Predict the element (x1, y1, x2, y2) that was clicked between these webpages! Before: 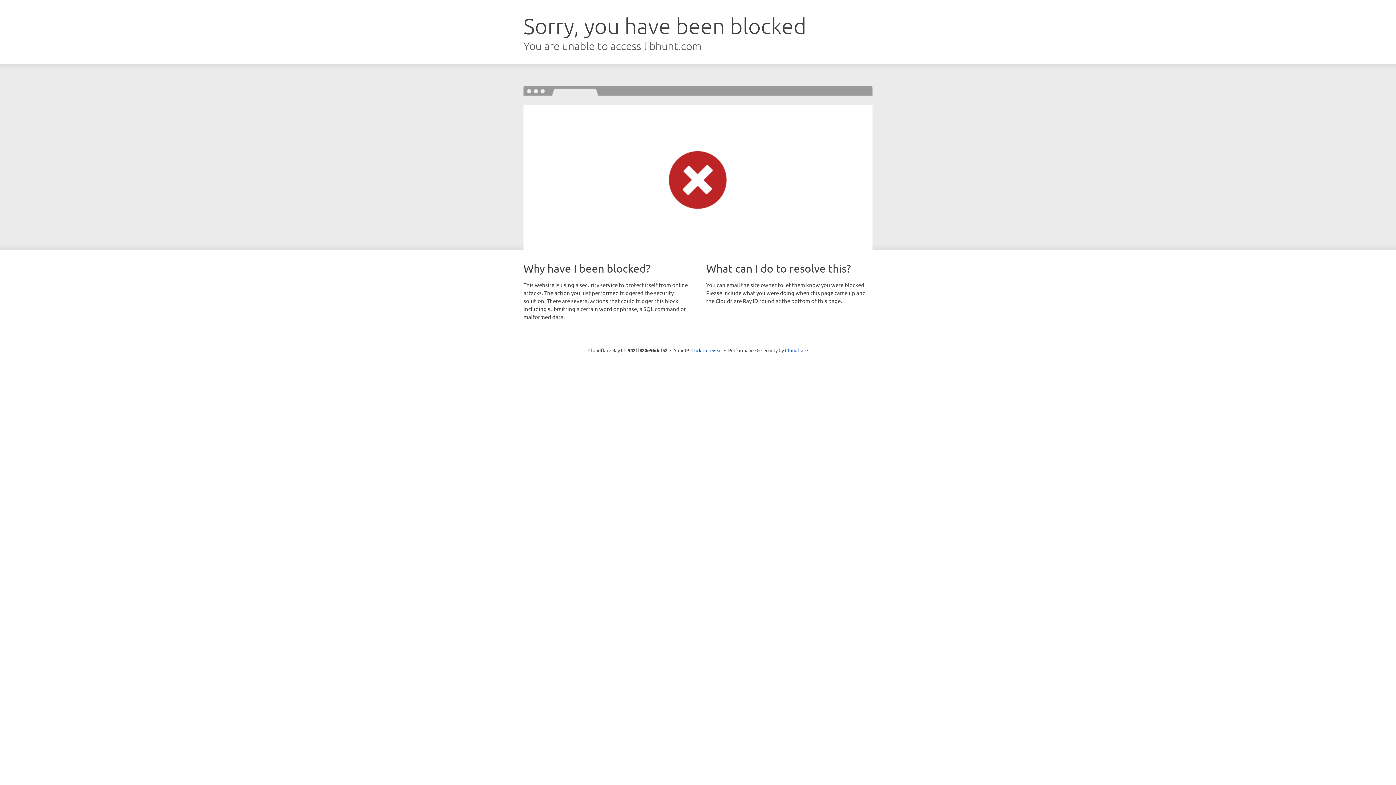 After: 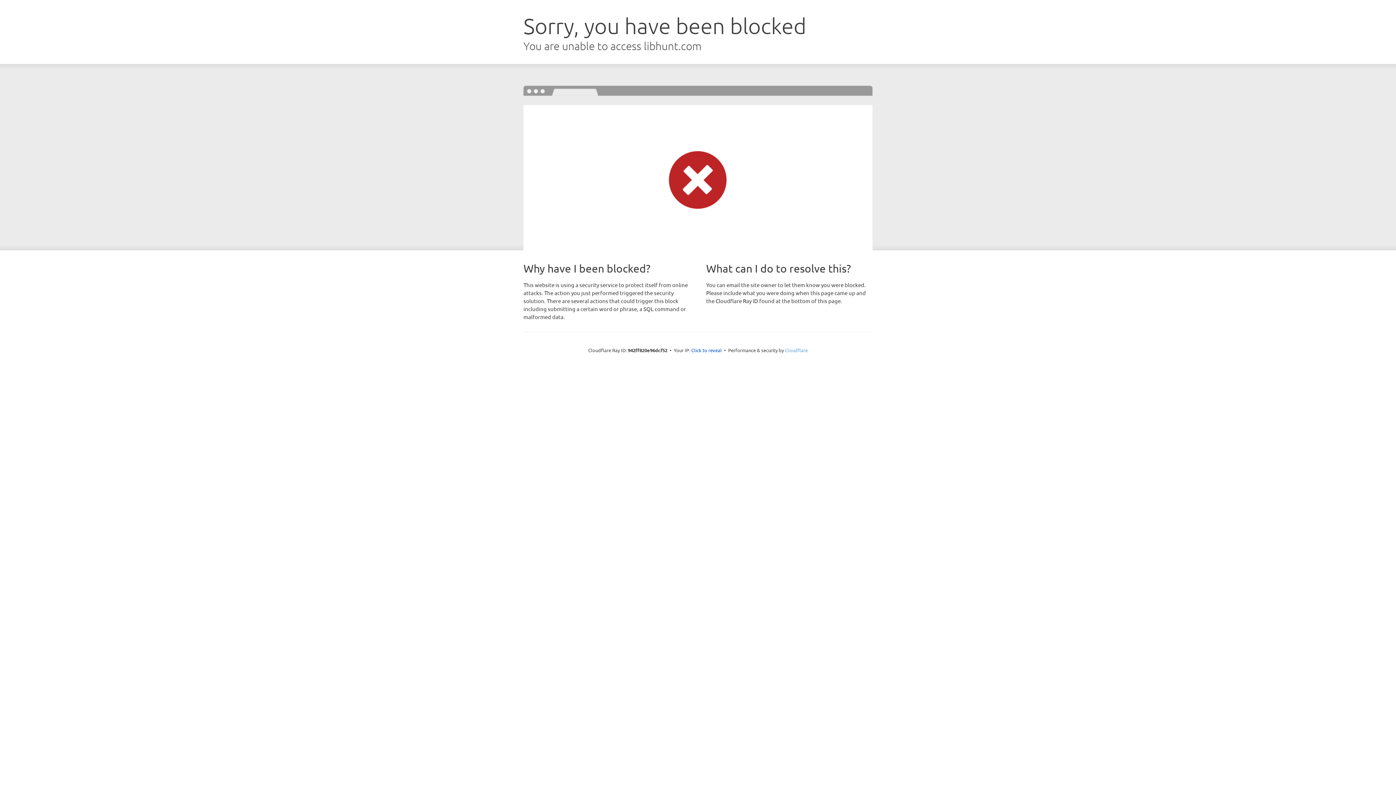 Action: bbox: (785, 347, 808, 353) label: Cloudflare